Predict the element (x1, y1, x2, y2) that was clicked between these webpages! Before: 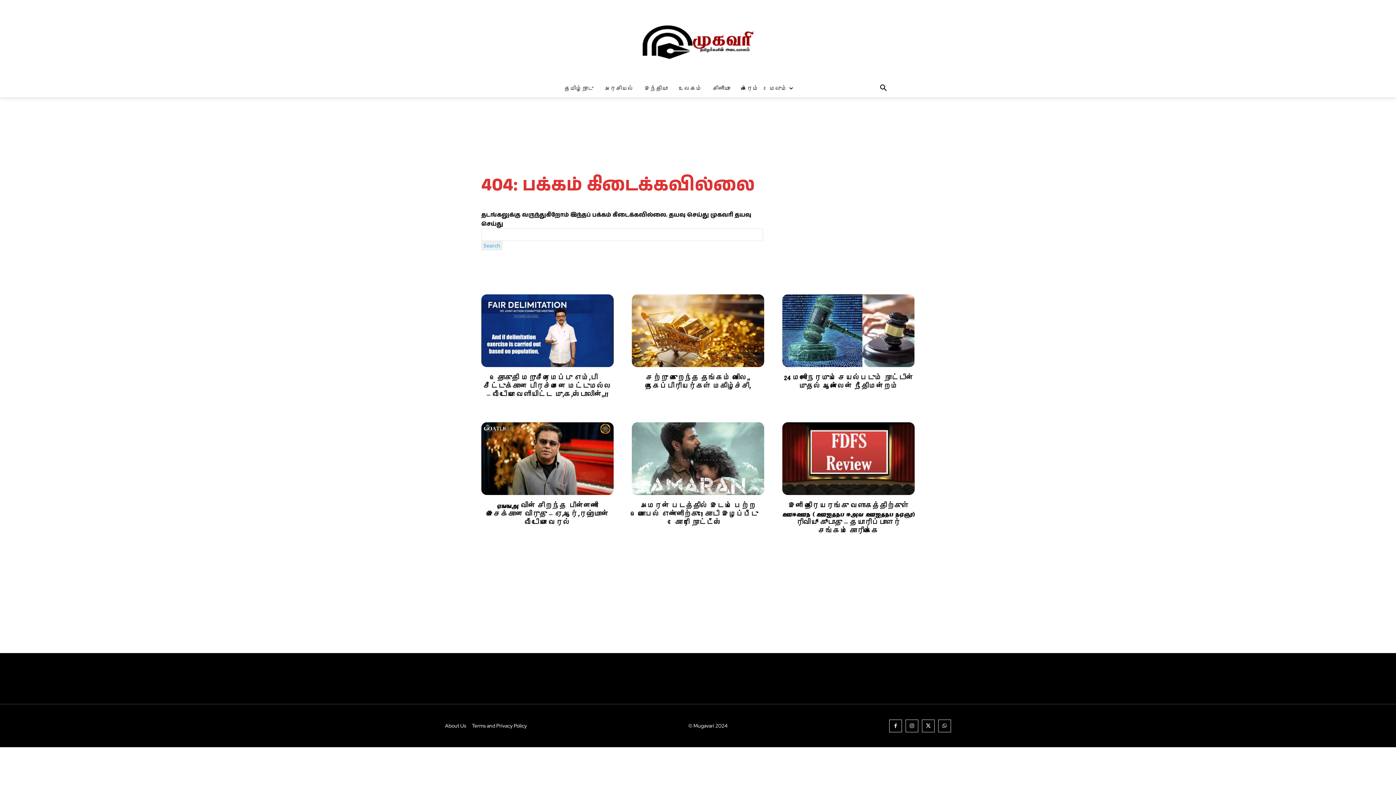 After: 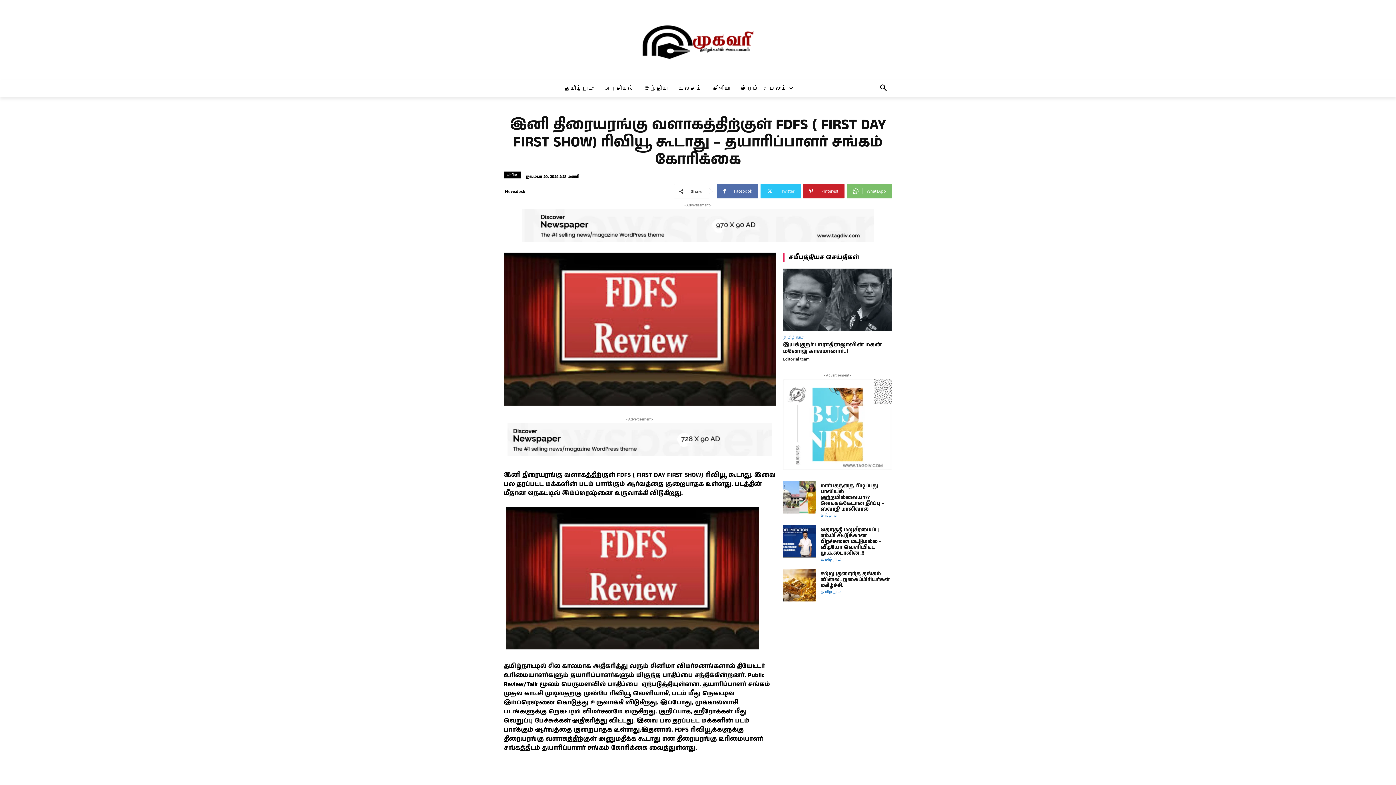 Action: label: இனி திரையரங்கு வளாகத்திற்குள் FDFS ( FIRST DAY FIRST SHOW) ரிவியூ கூடாது – தயாரிப்பாளர் சங்கம் கோரிக்கை bbox: (782, 502, 914, 535)